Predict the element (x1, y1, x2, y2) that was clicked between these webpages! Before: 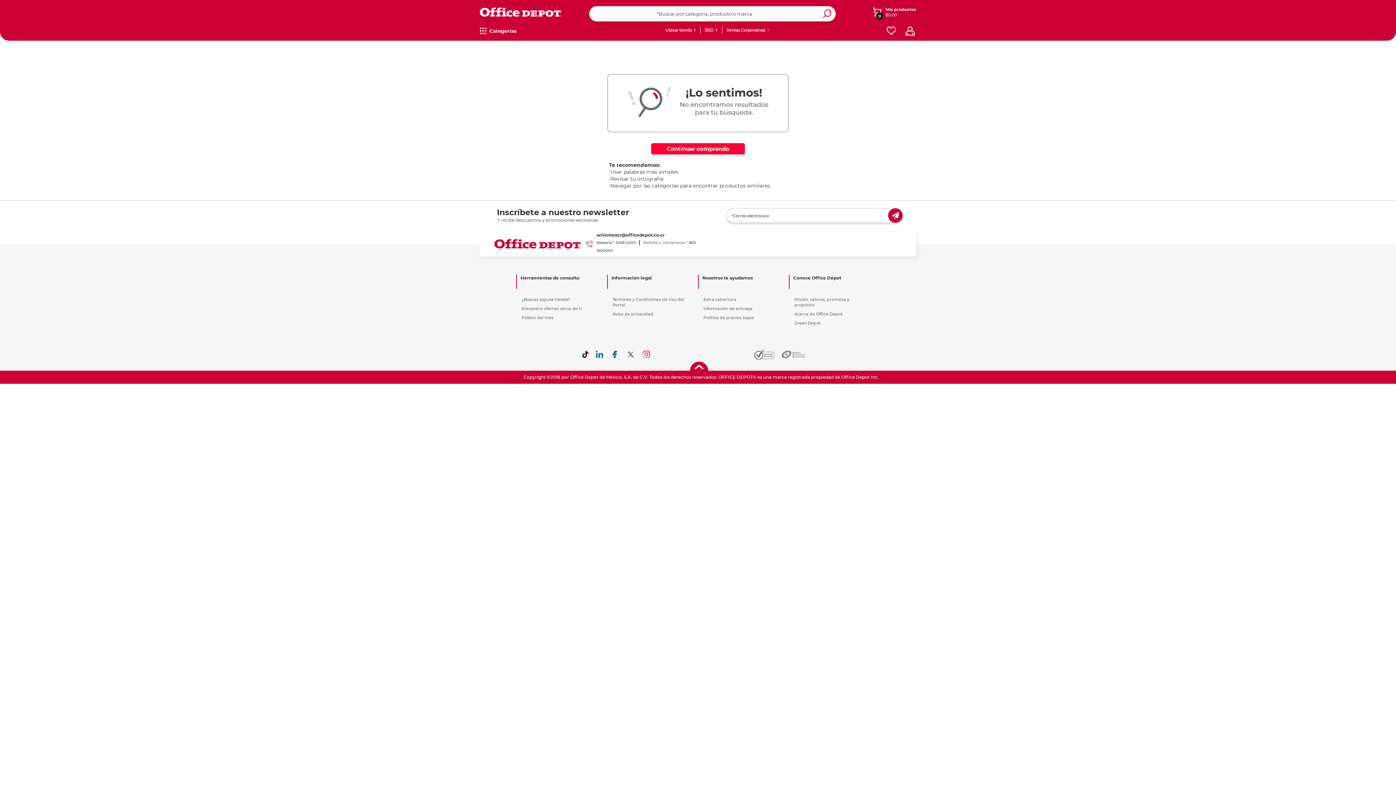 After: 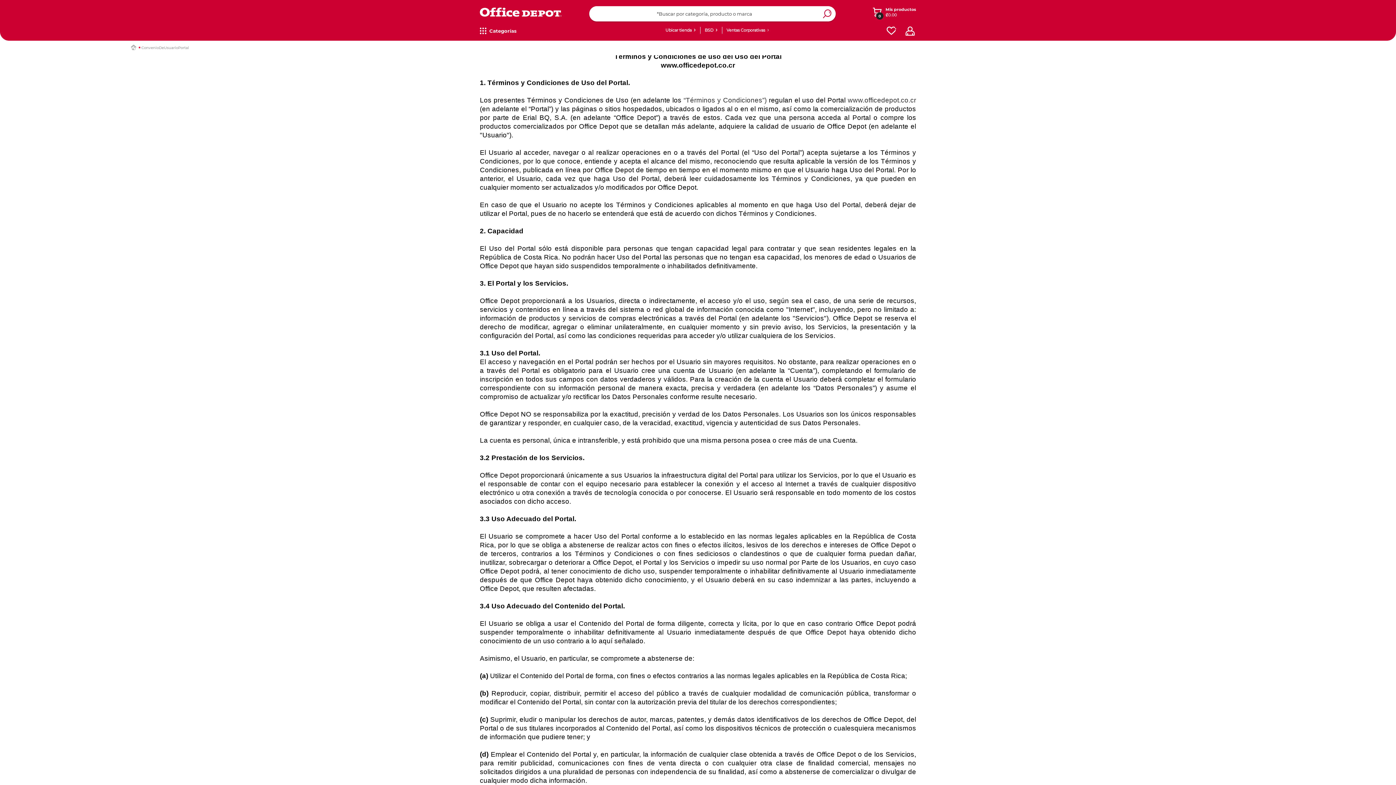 Action: bbox: (612, 297, 687, 307) label: Términos y Condiciones de Uso del Portal